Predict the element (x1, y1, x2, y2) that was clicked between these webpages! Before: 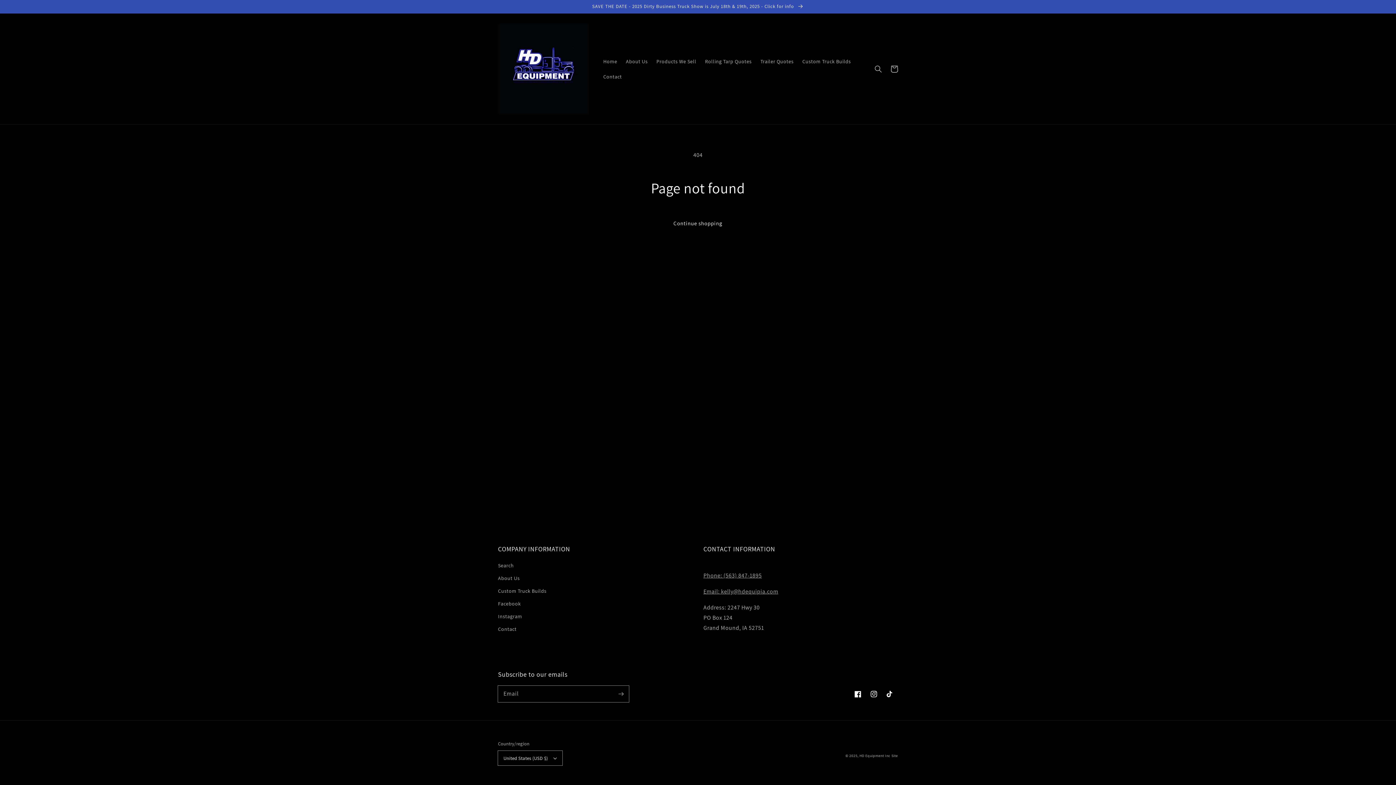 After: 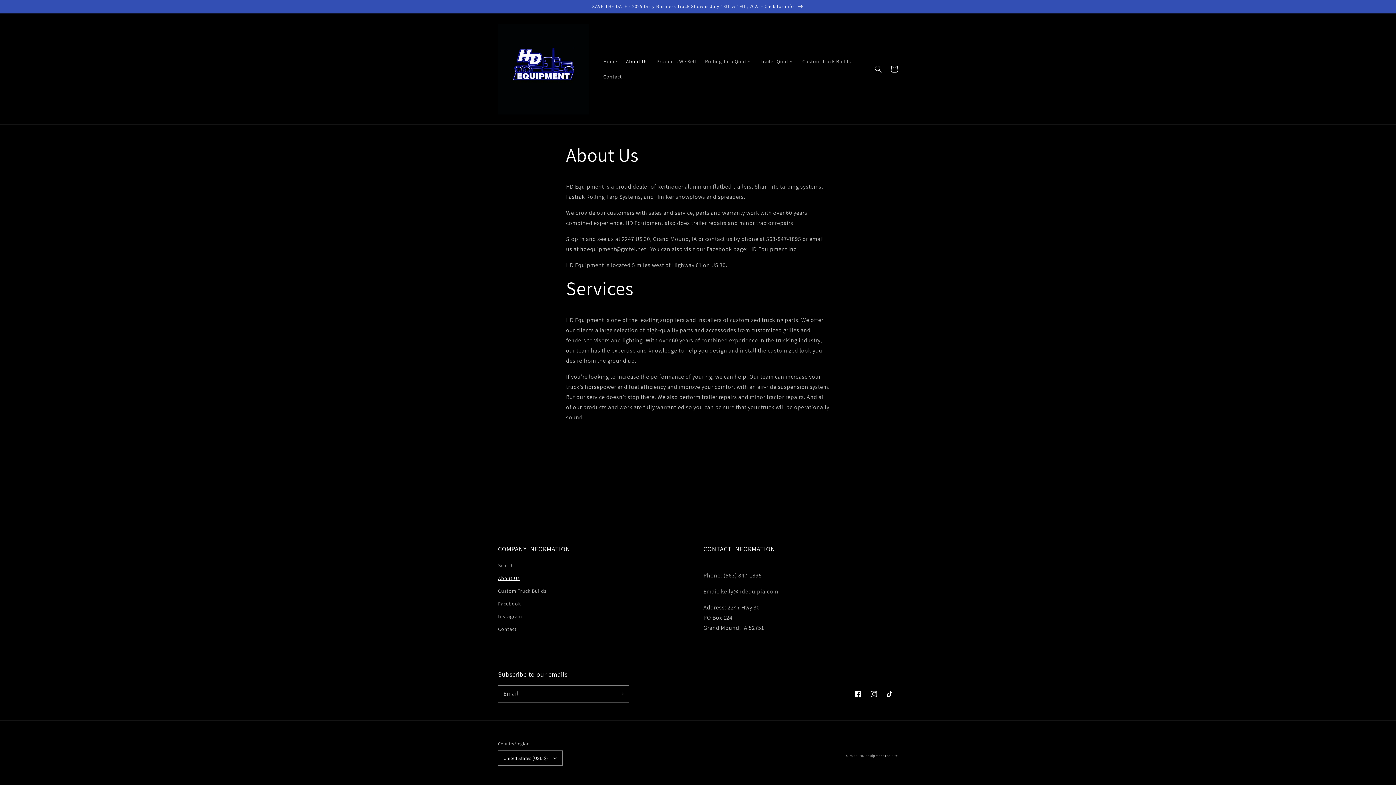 Action: bbox: (621, 53, 652, 68) label: About Us